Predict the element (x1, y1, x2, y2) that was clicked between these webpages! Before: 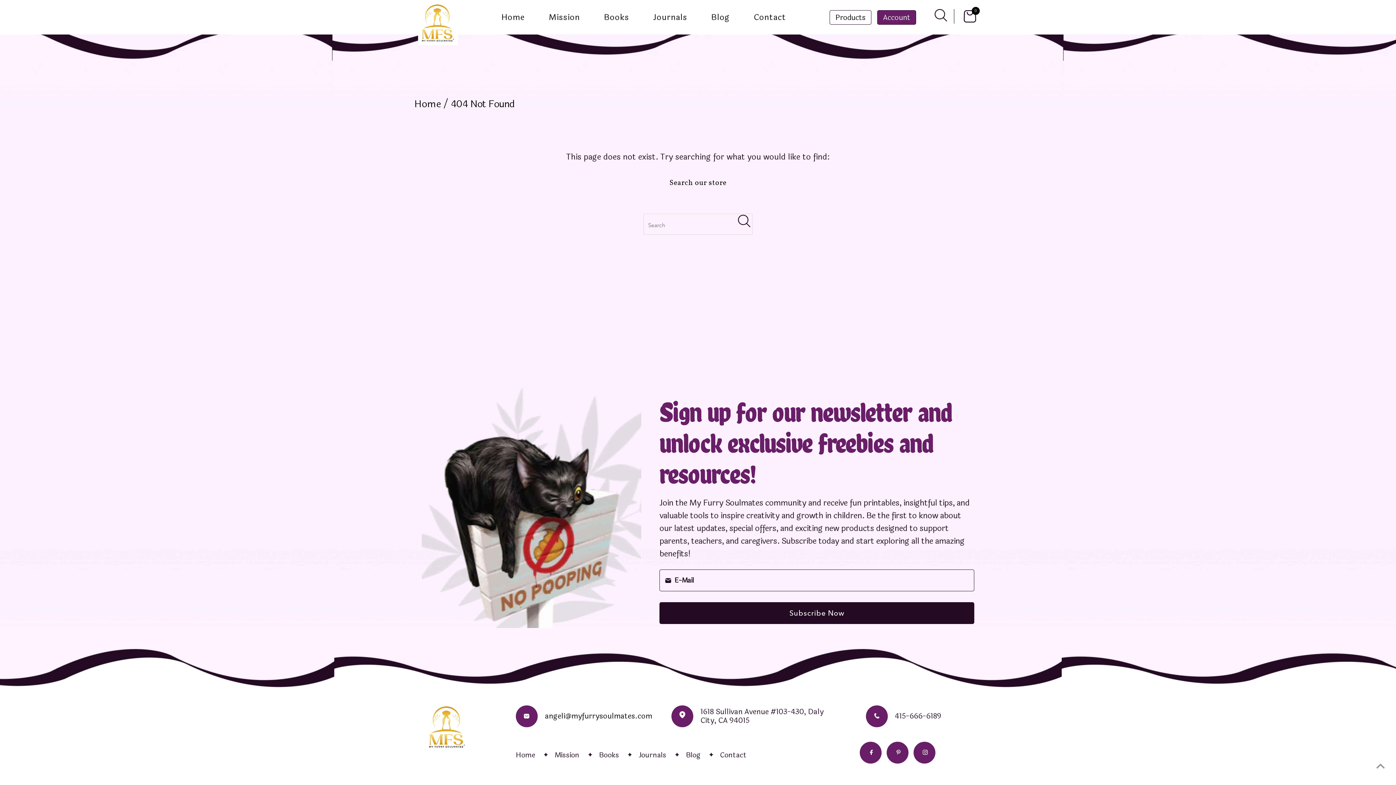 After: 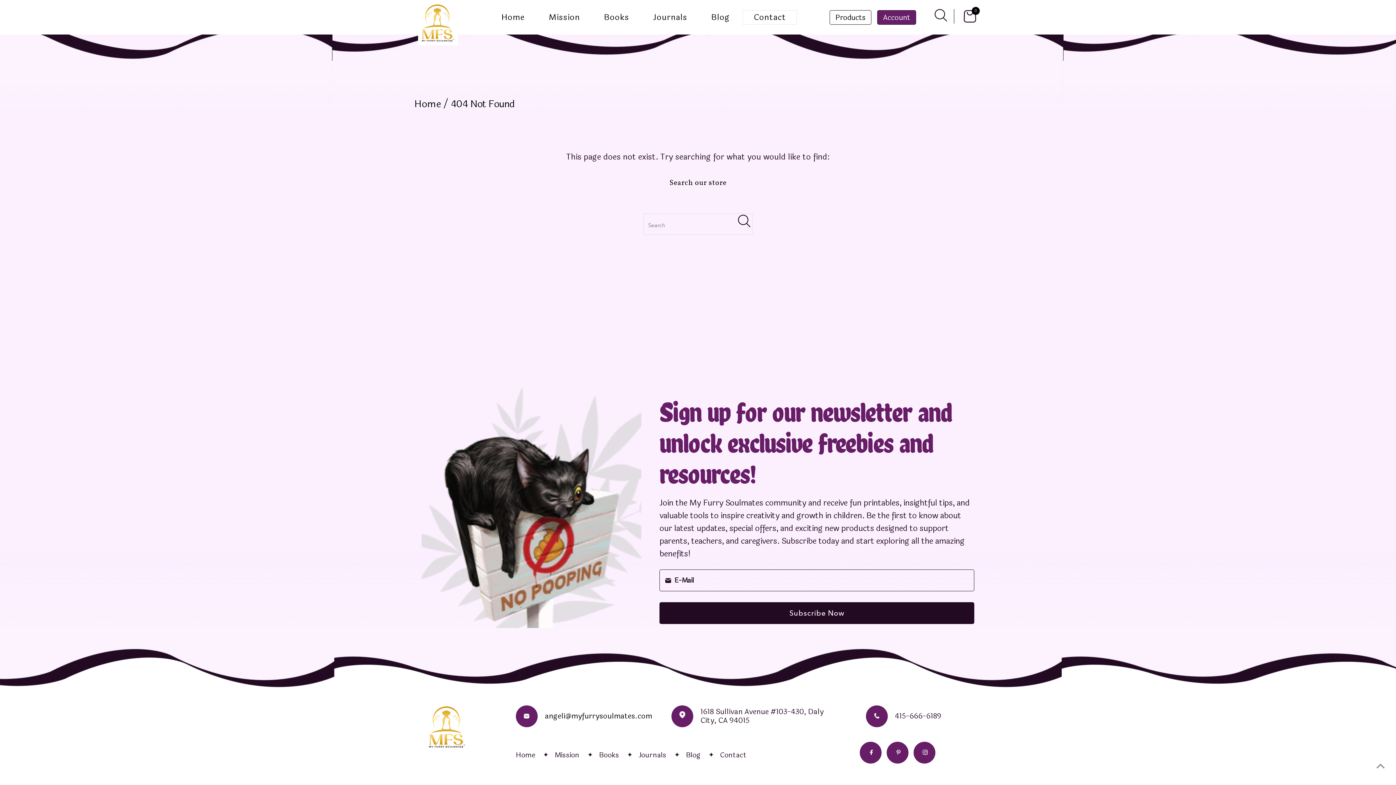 Action: bbox: (743, 10, 797, 24) label: Contact